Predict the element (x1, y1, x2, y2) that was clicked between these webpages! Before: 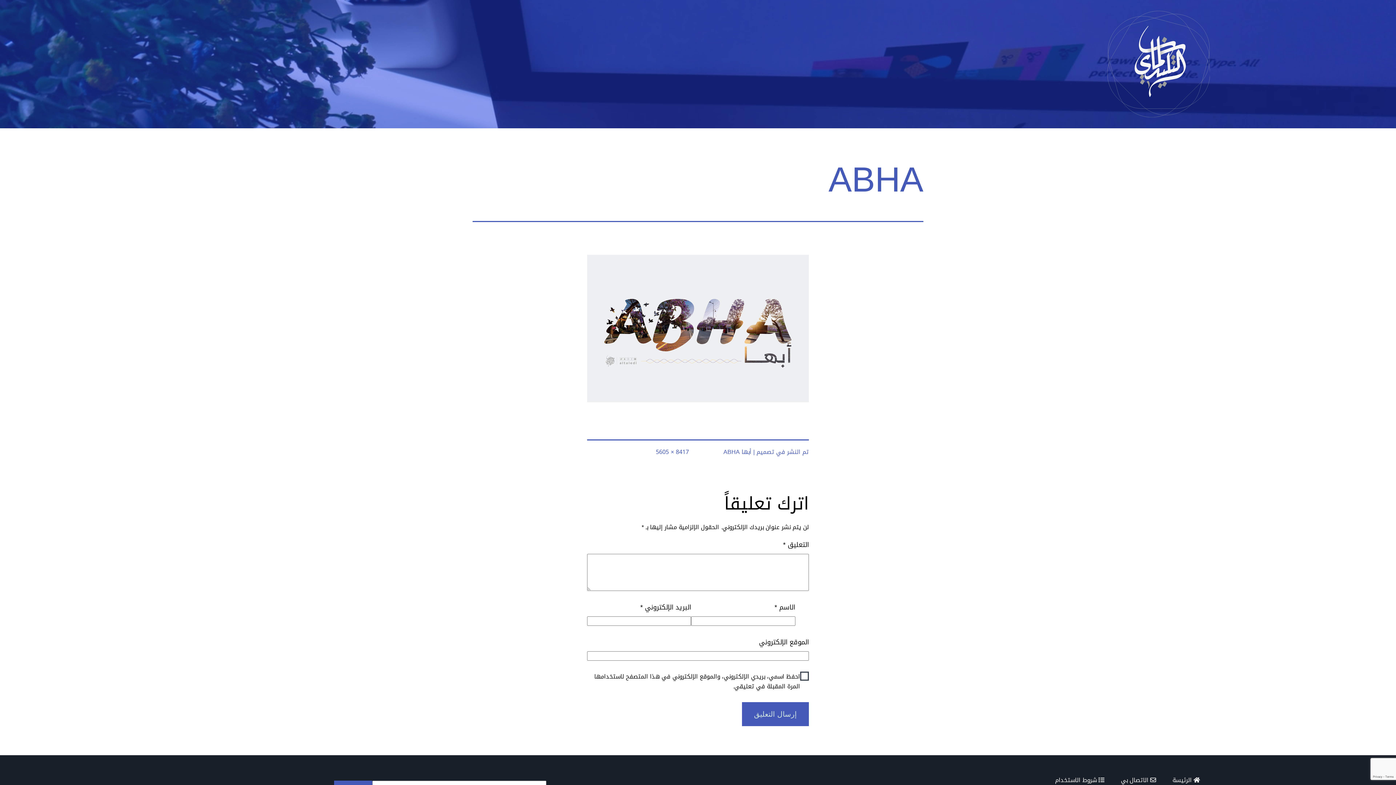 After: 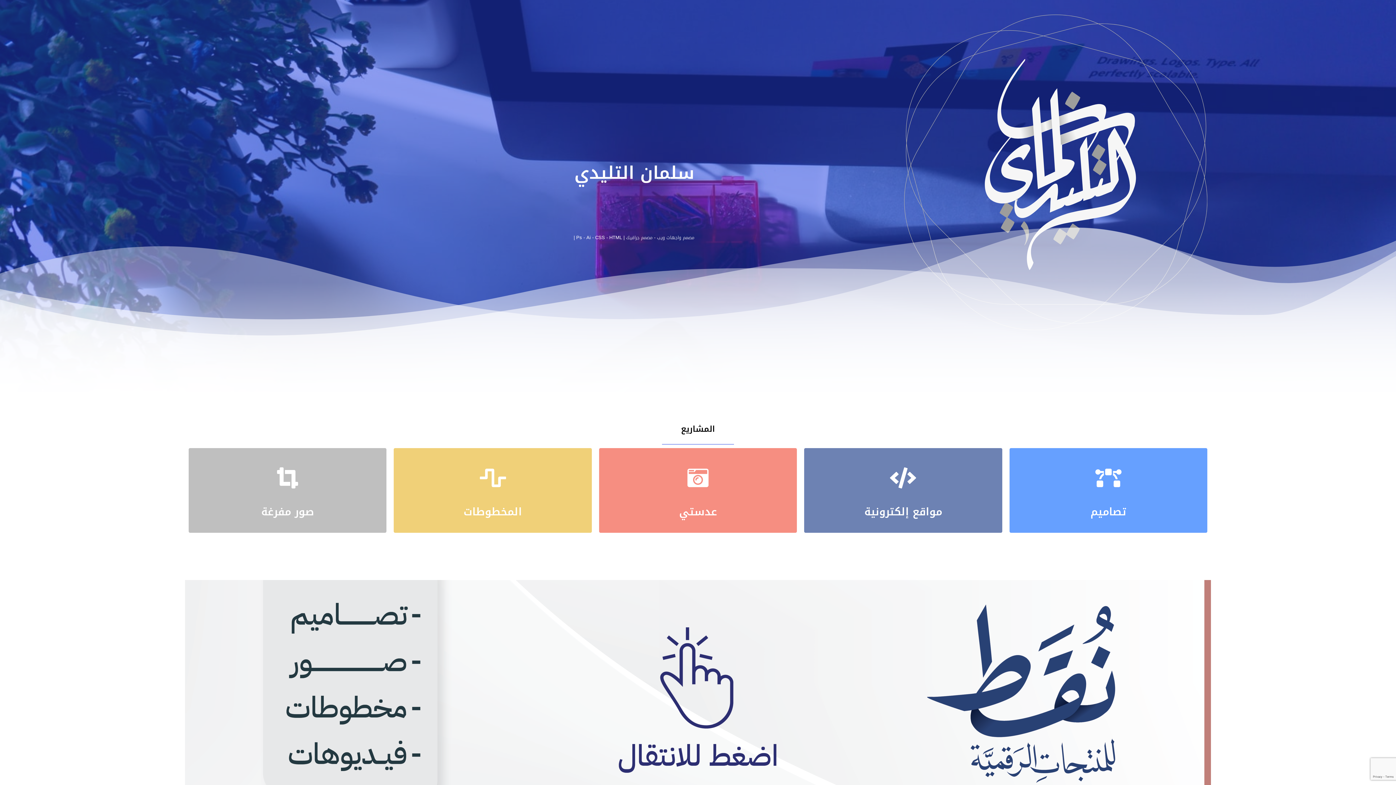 Action: bbox: (1107, 59, 1210, 70)